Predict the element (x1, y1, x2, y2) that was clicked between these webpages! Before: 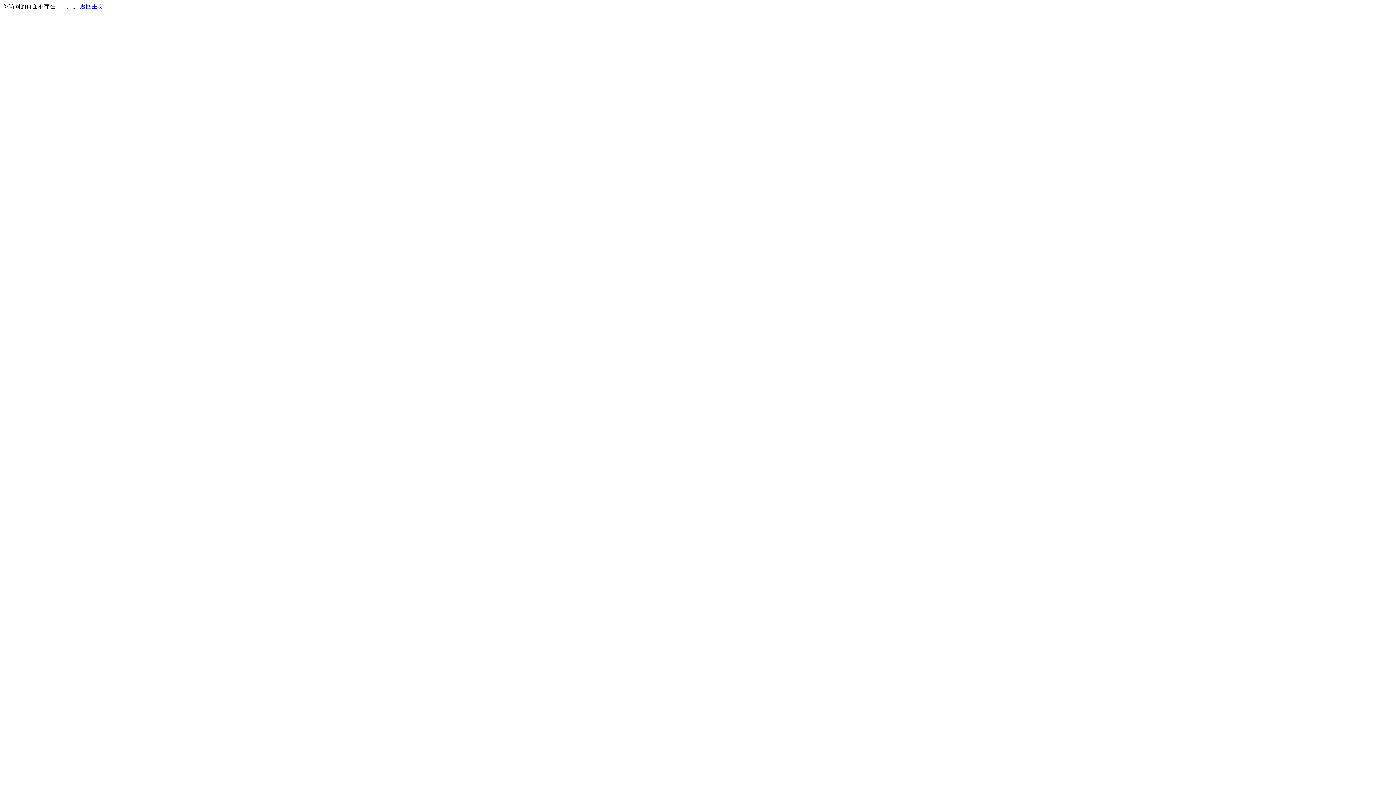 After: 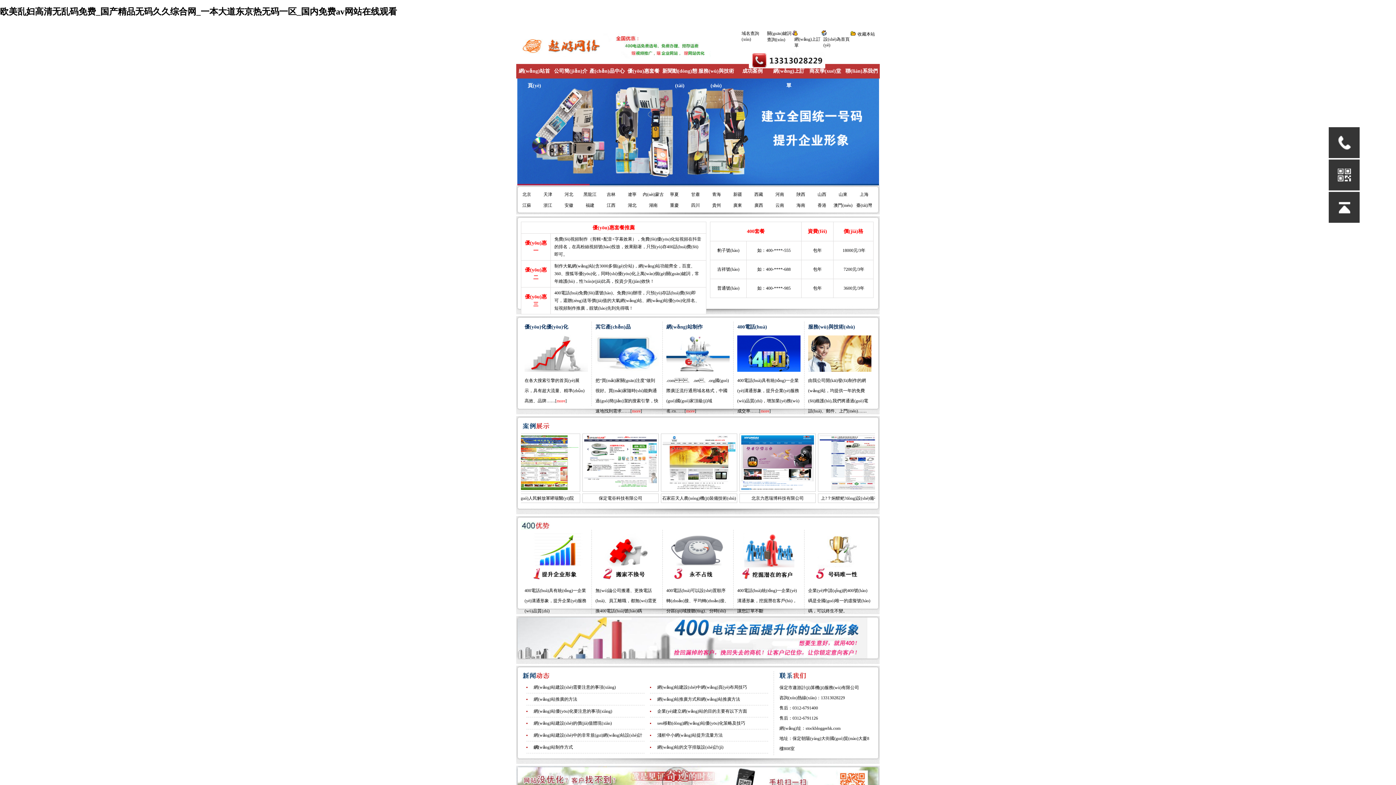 Action: bbox: (80, 3, 103, 9) label: 返回主页